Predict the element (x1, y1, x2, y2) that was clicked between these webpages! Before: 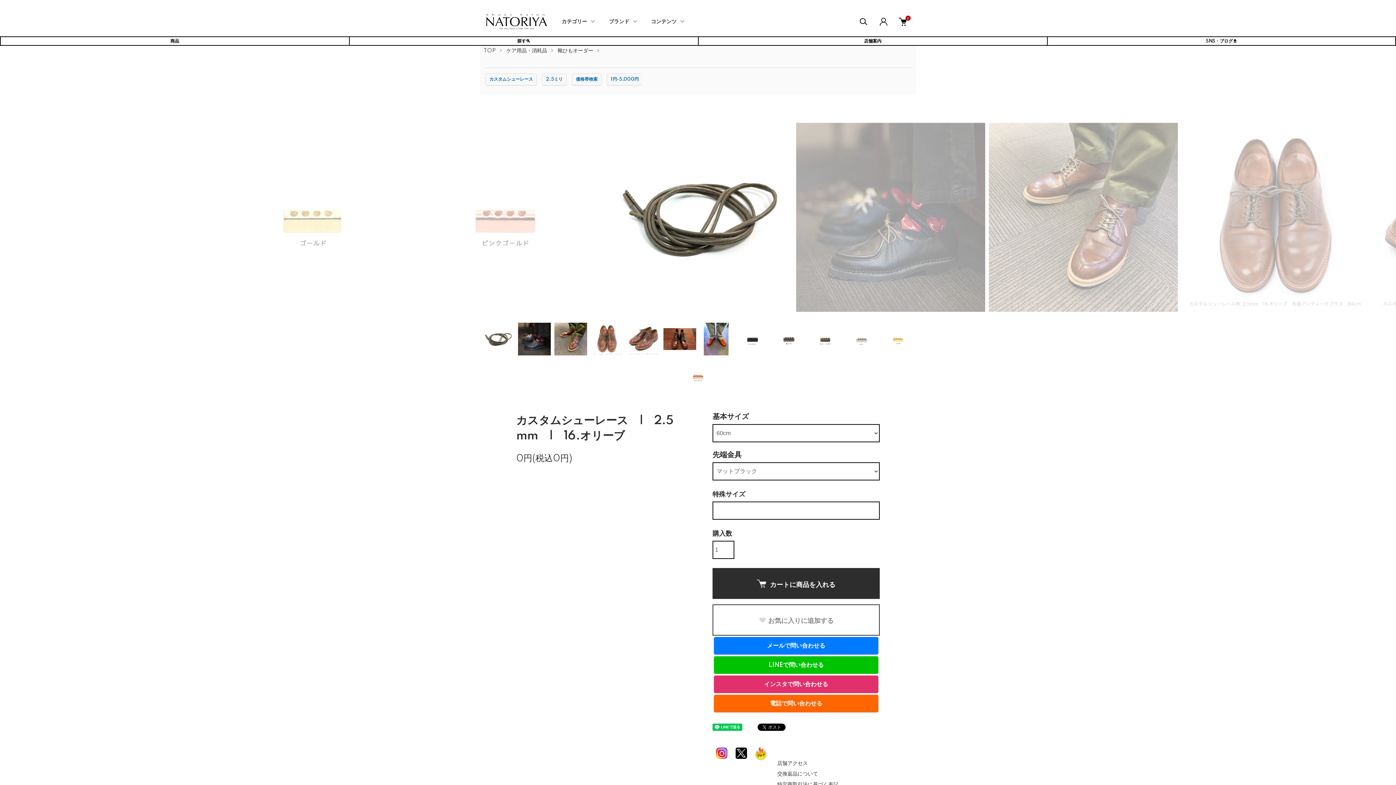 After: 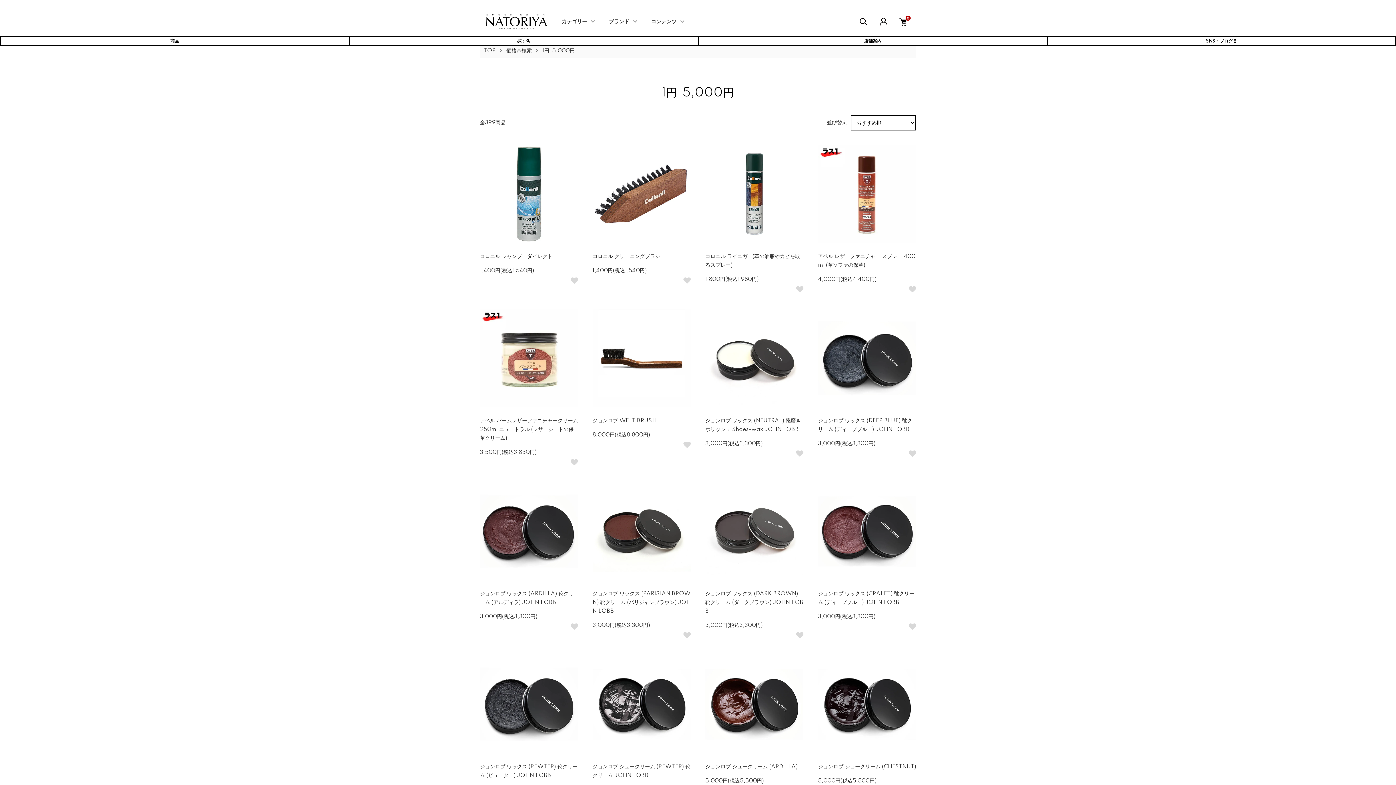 Action: bbox: (606, 73, 642, 85) label: 1円-5,000円